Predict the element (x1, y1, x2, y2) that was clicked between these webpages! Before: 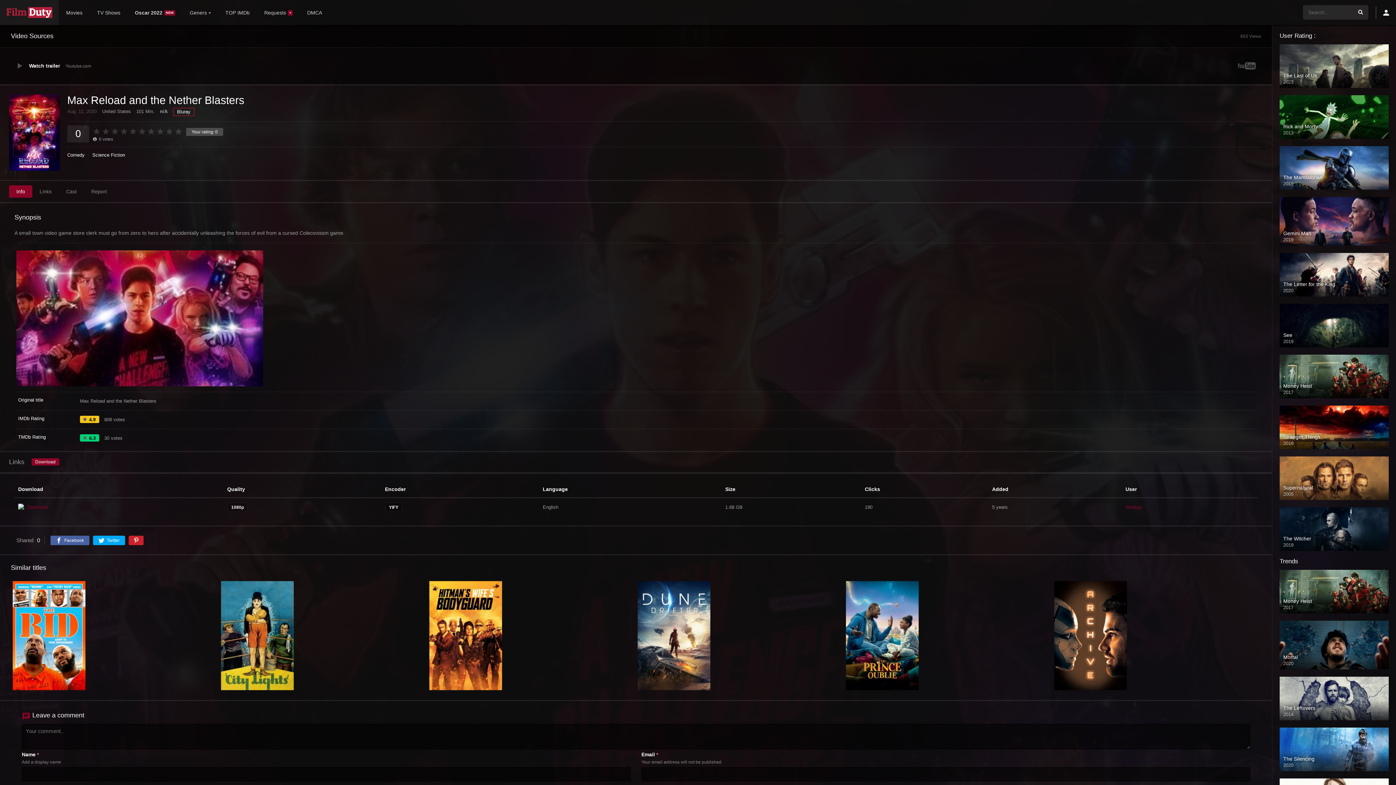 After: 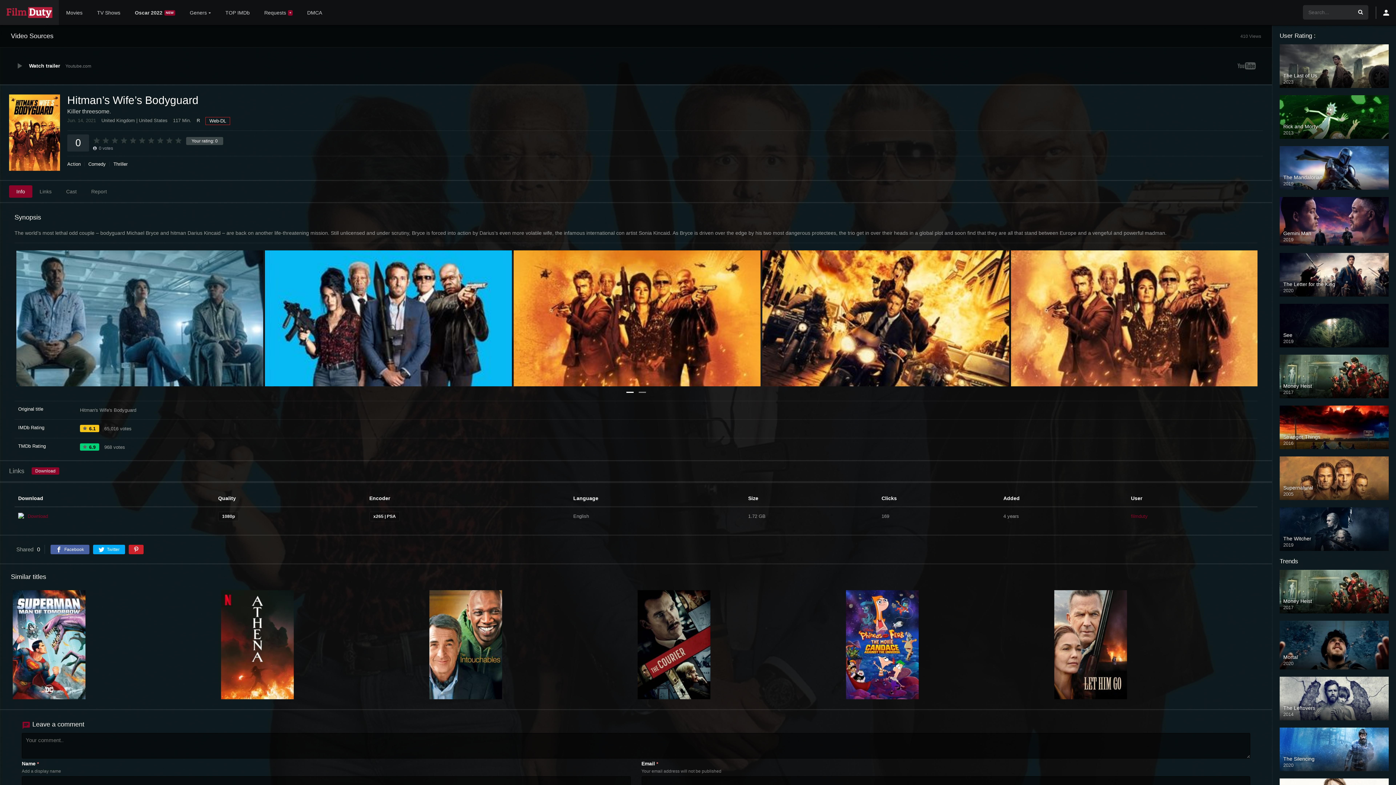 Action: bbox: (221, 685, 293, 691)